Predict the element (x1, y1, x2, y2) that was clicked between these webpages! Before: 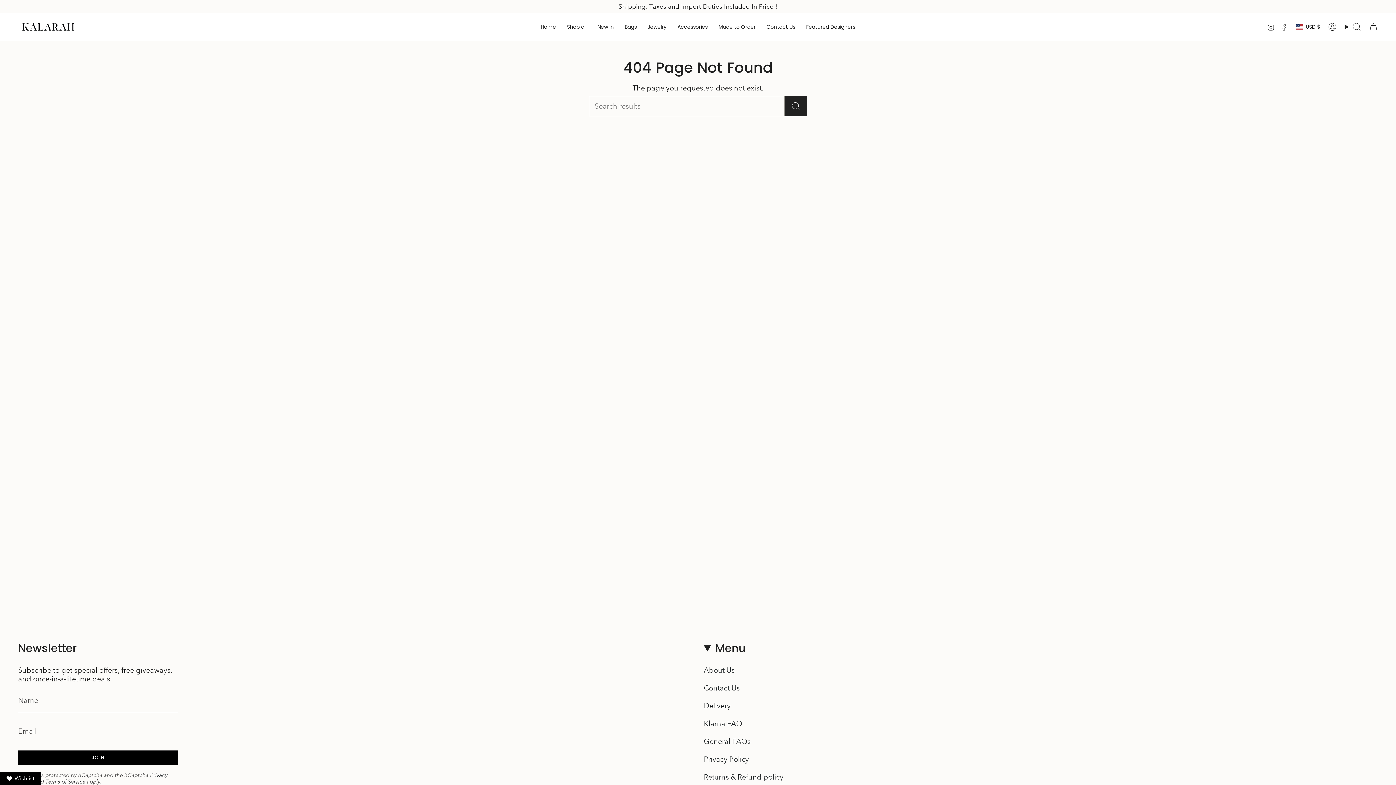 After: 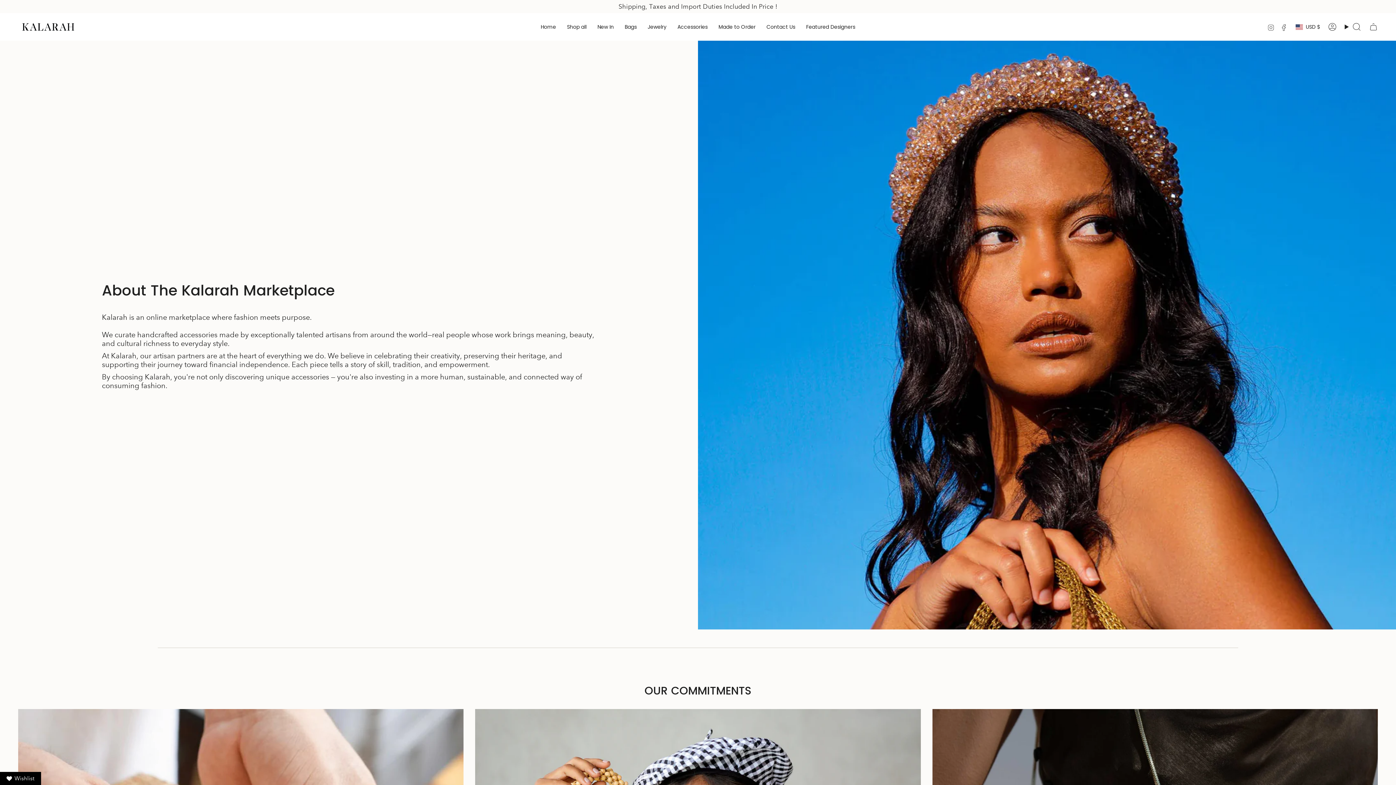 Action: bbox: (704, 666, 734, 674) label: About Us